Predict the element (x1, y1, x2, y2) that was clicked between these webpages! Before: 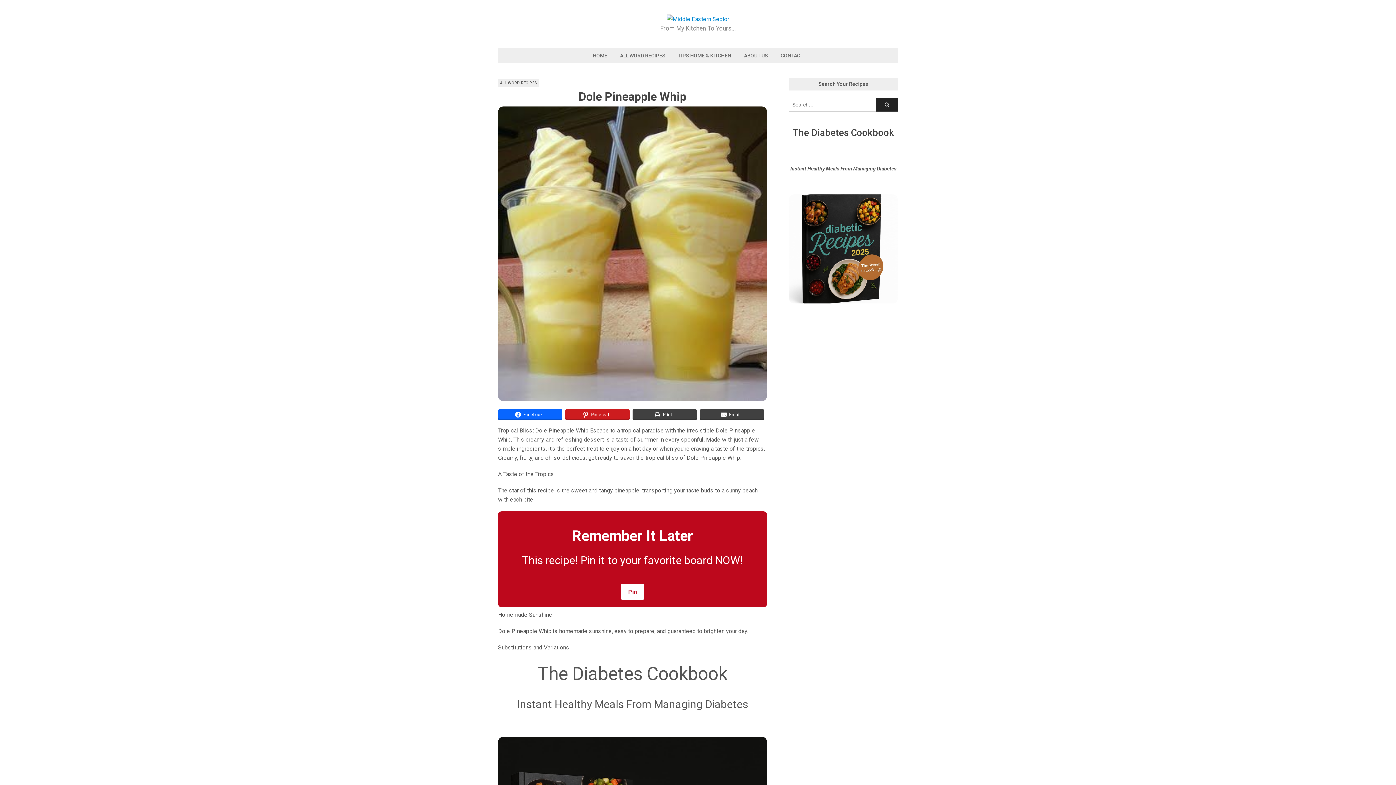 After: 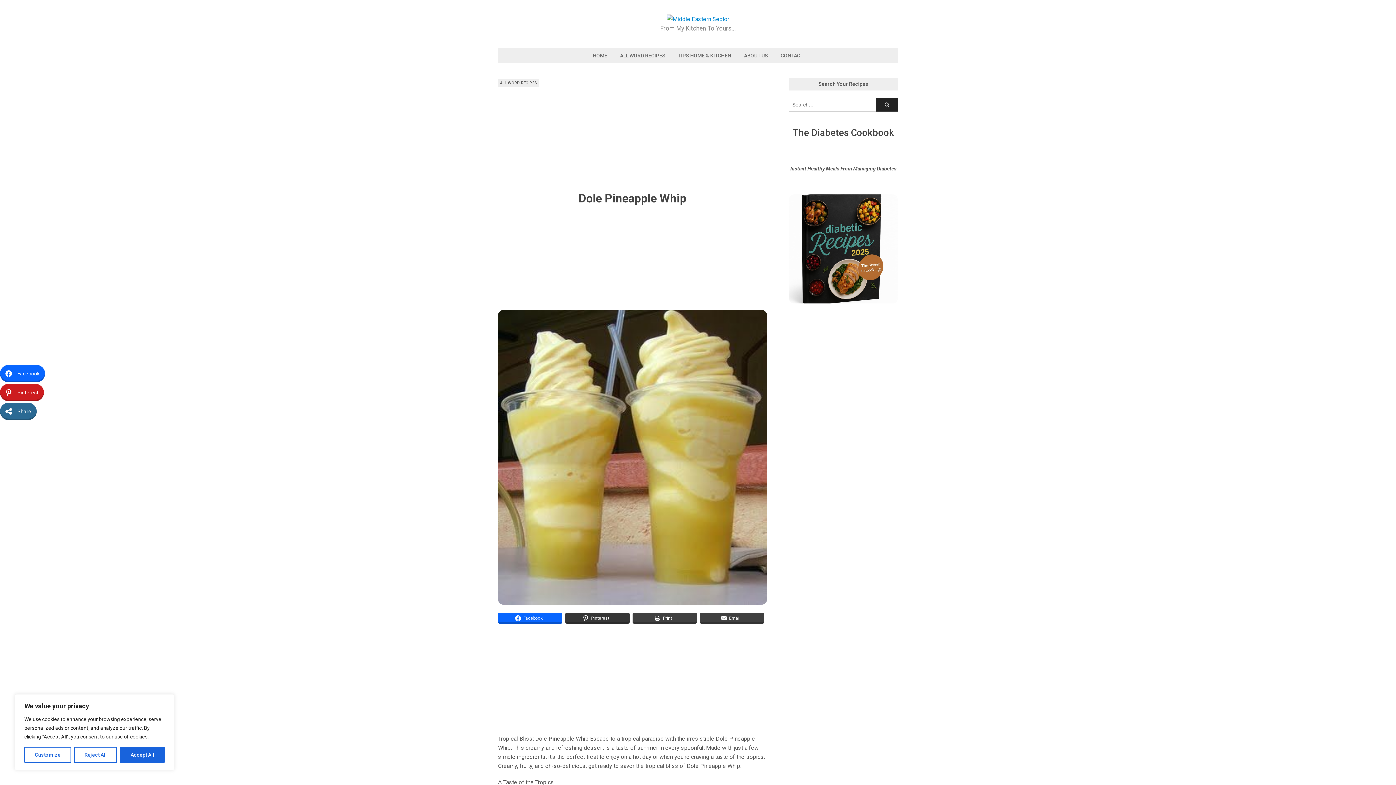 Action: label: Pinterest bbox: (565, 409, 629, 420)